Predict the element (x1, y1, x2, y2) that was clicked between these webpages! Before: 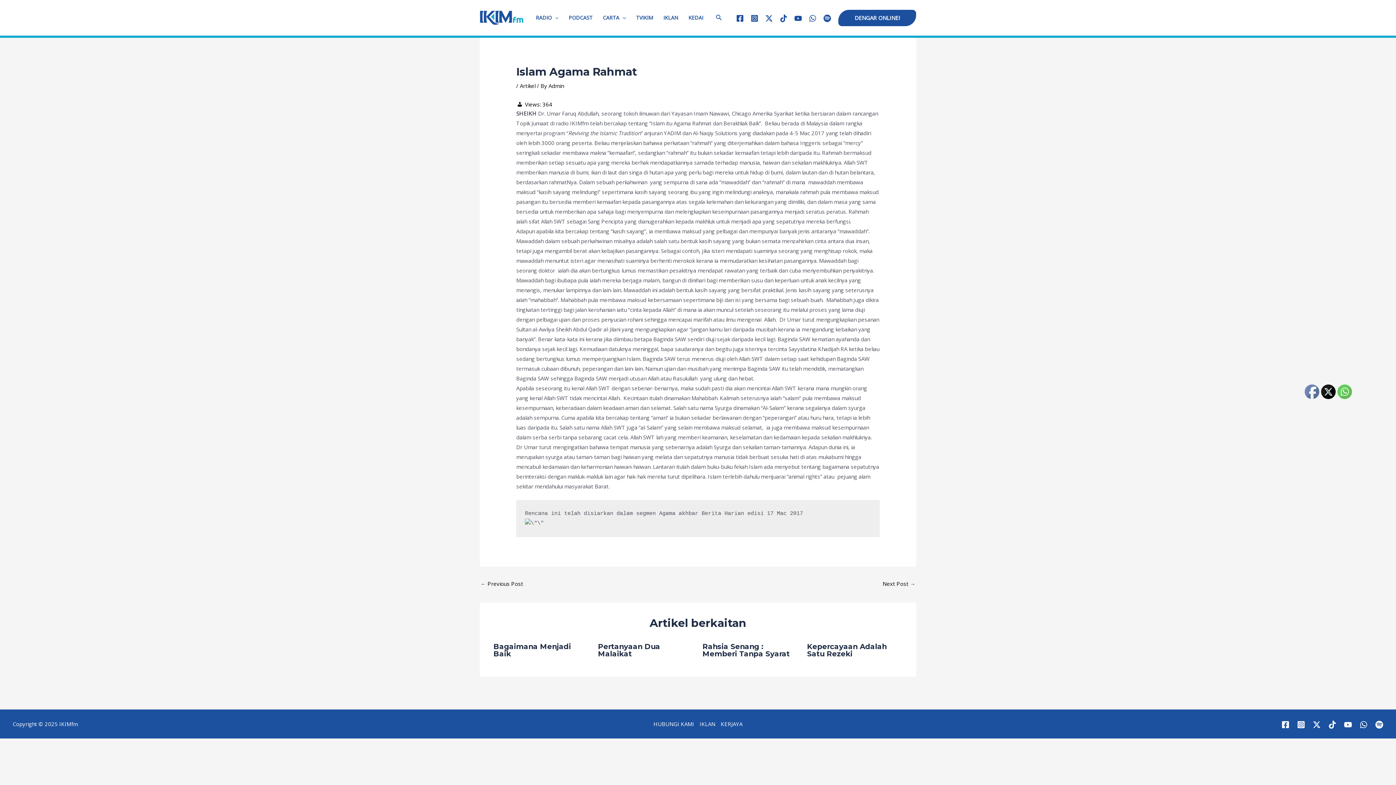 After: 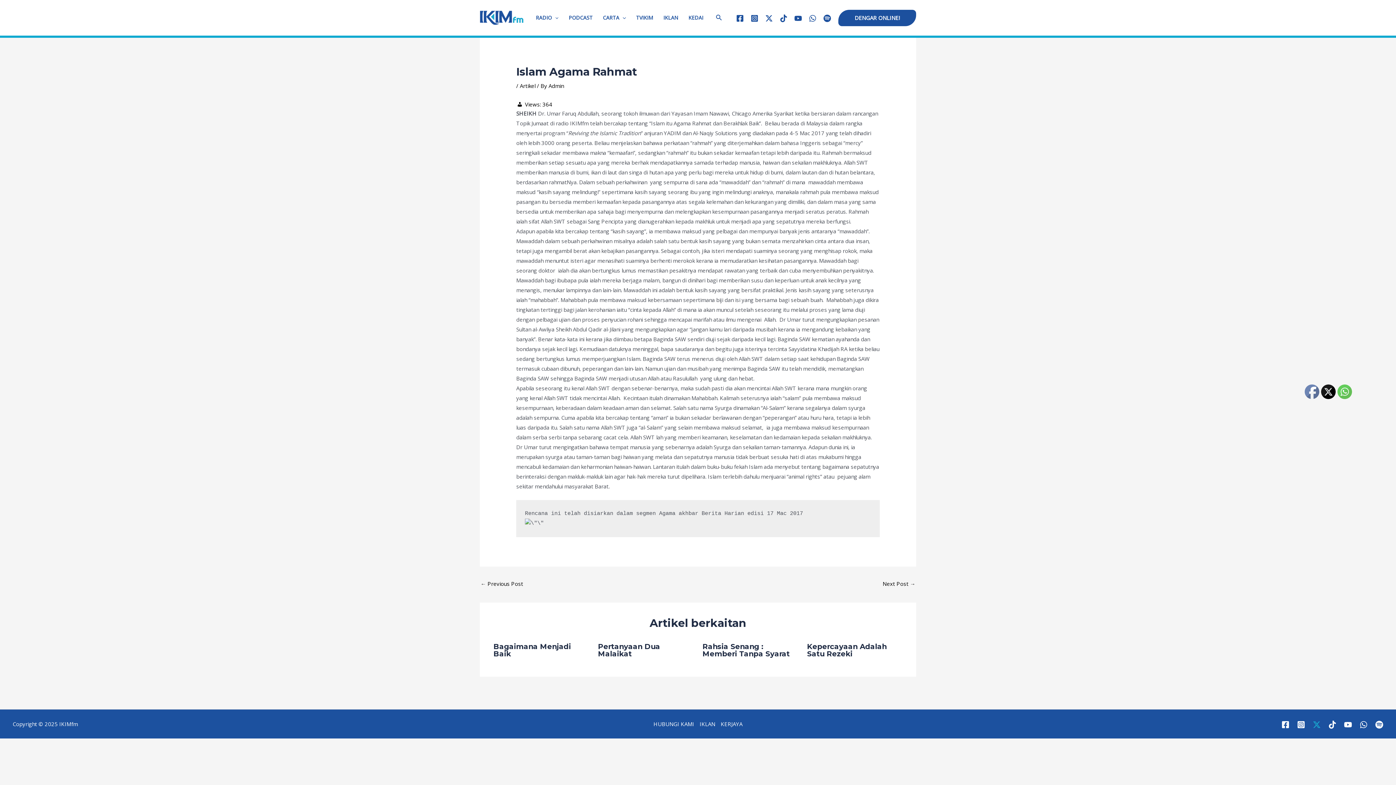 Action: bbox: (1313, 720, 1321, 728) label: Twitter